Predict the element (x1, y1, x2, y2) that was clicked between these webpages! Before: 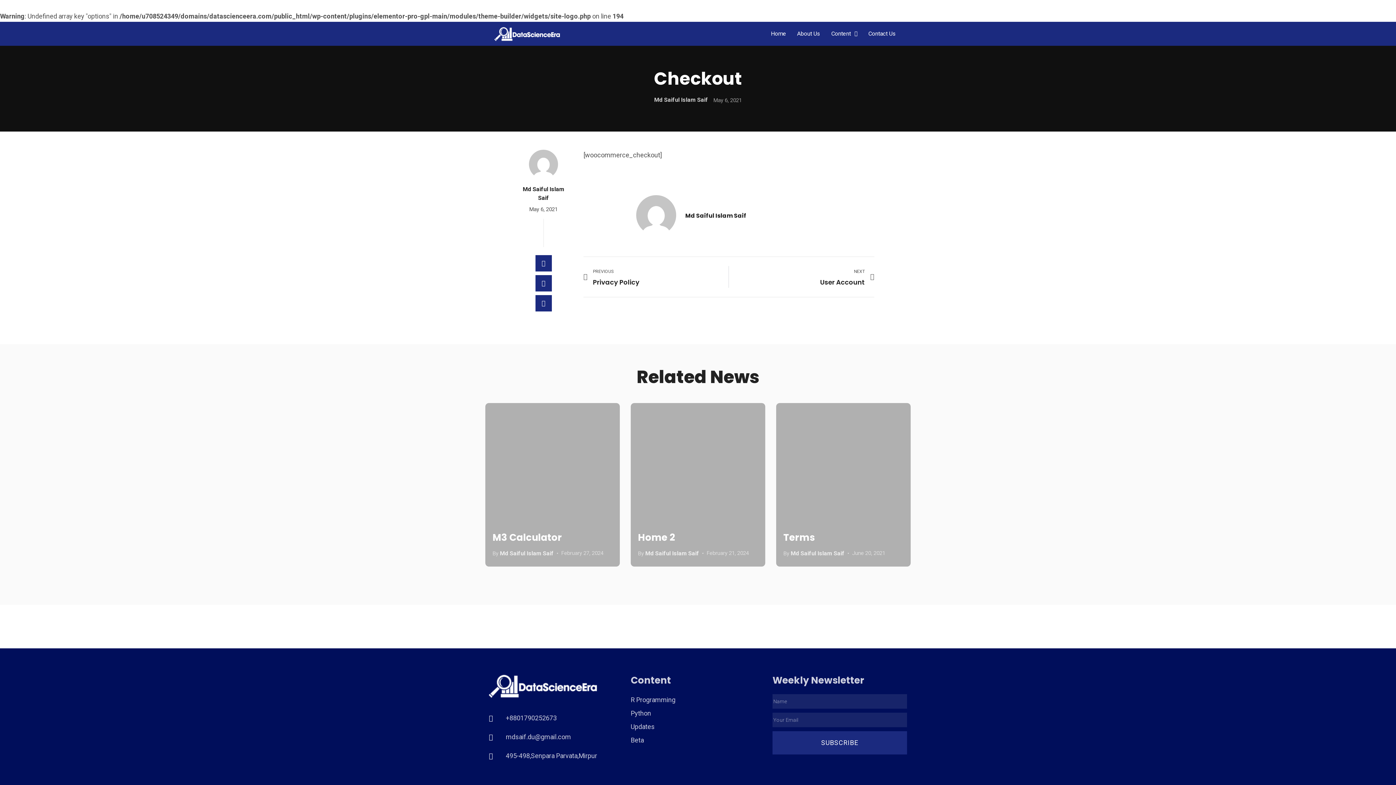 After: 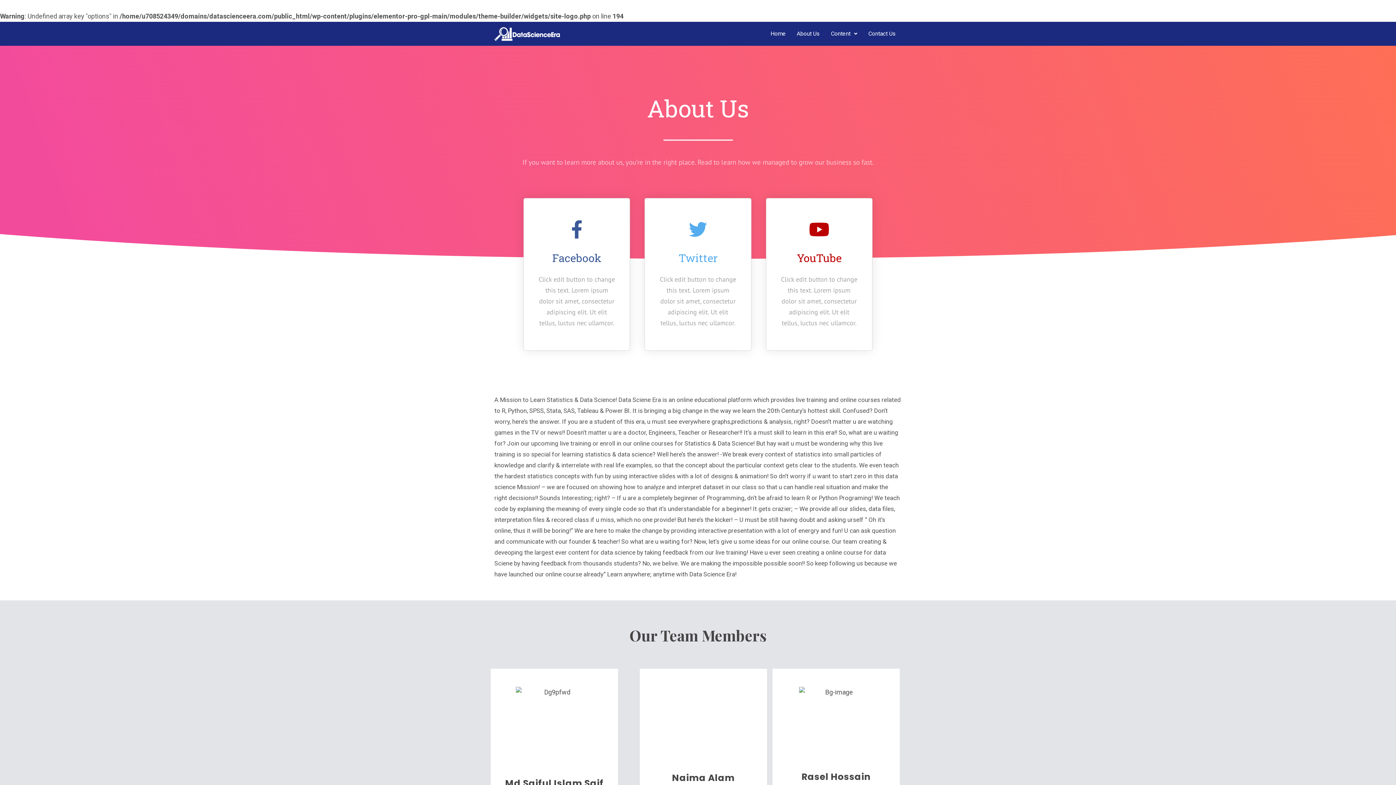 Action: bbox: (791, 25, 825, 42) label: About Us